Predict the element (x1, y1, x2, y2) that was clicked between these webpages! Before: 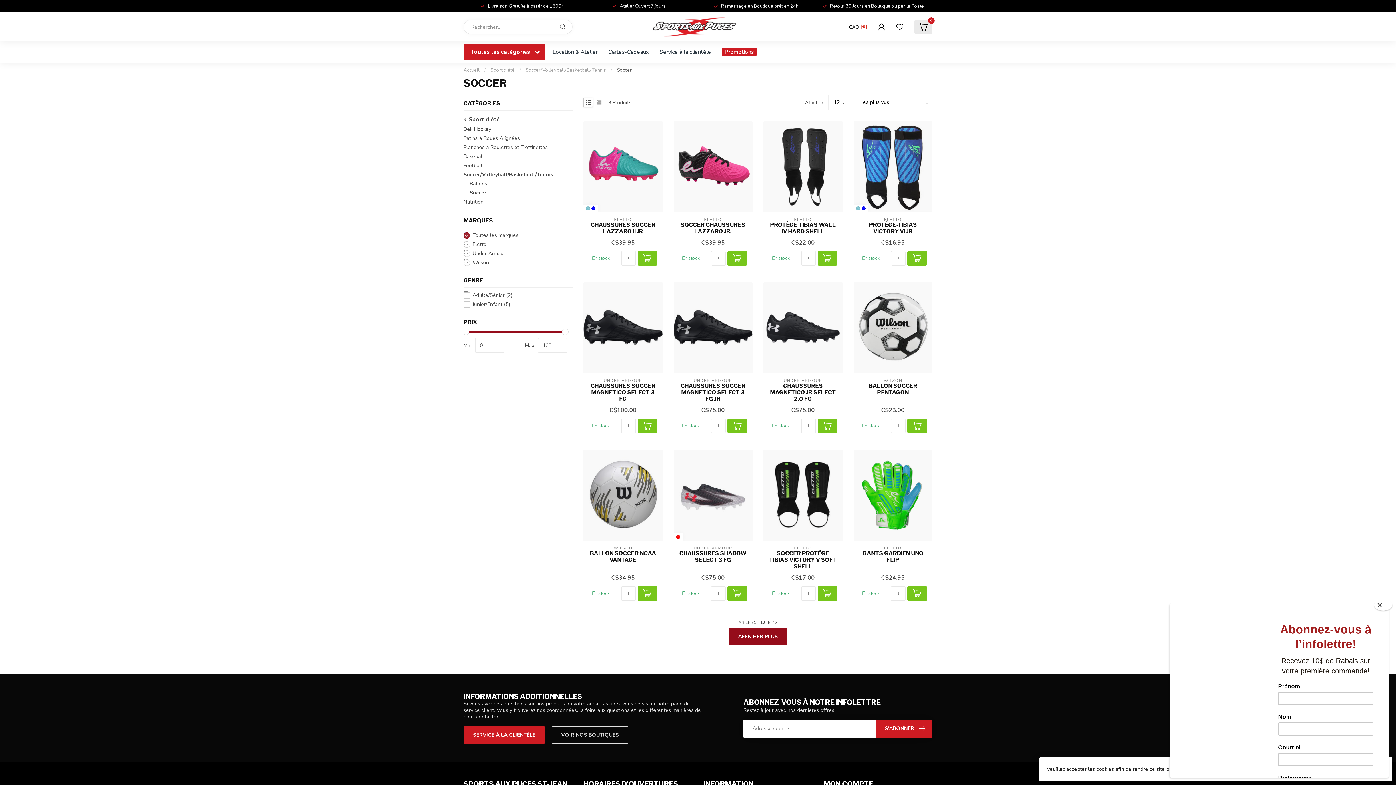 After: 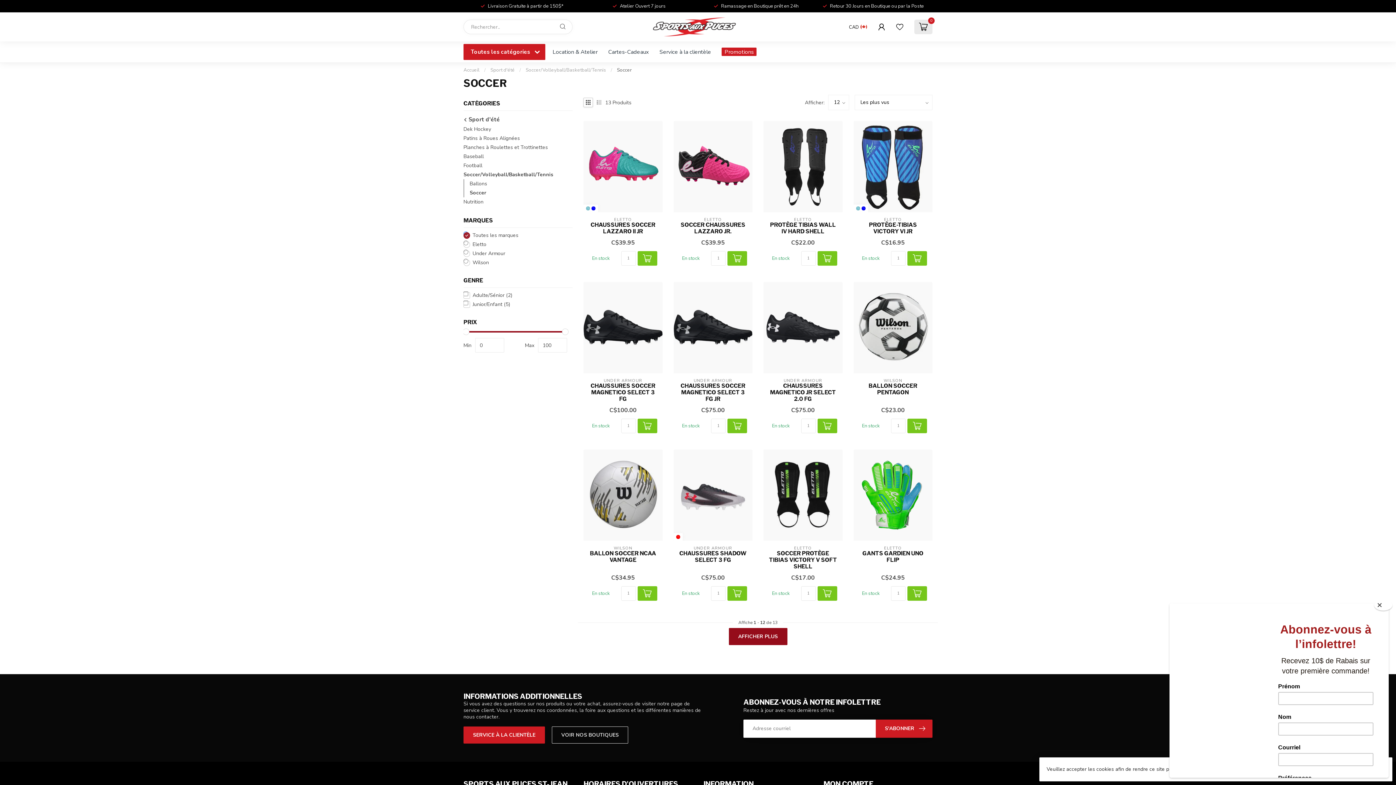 Action: label: Soccer bbox: (617, 66, 632, 73)